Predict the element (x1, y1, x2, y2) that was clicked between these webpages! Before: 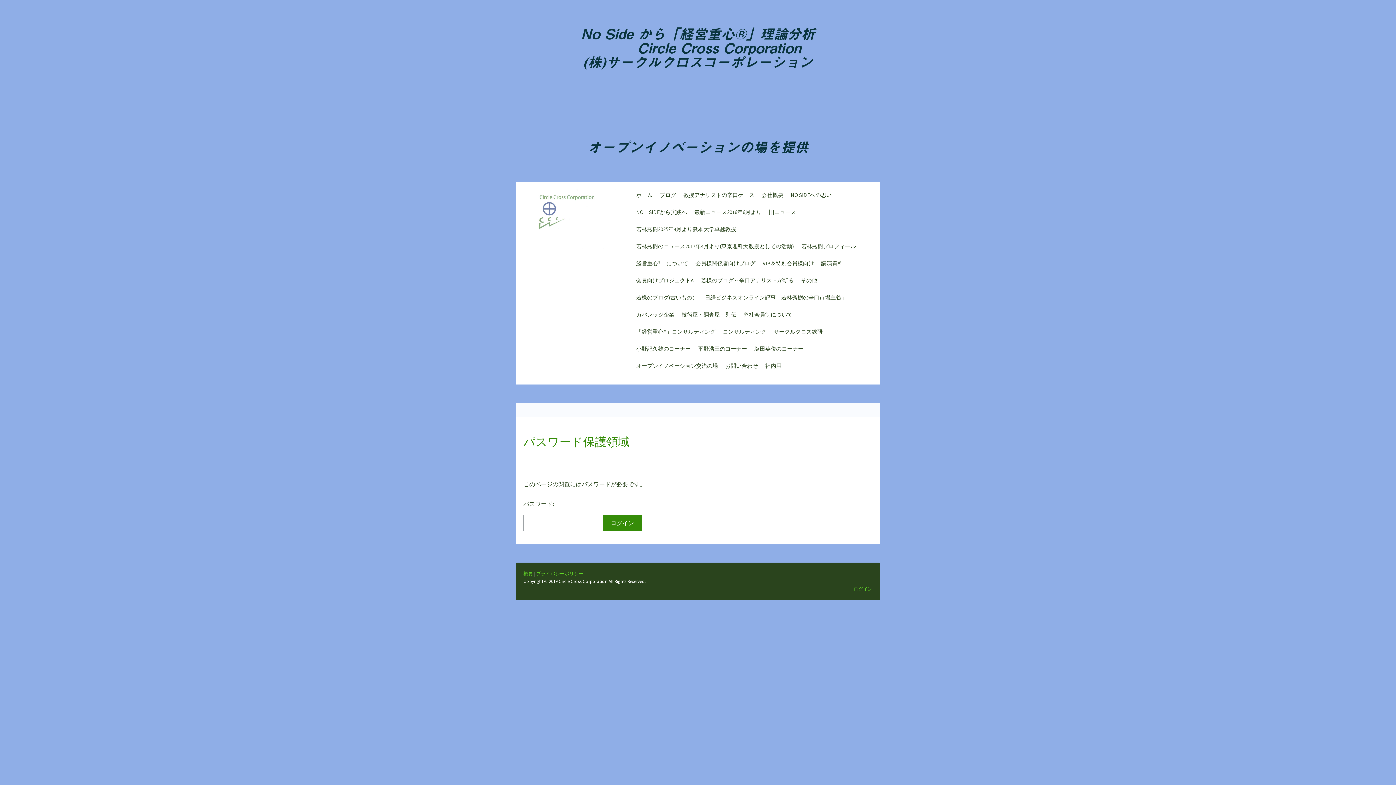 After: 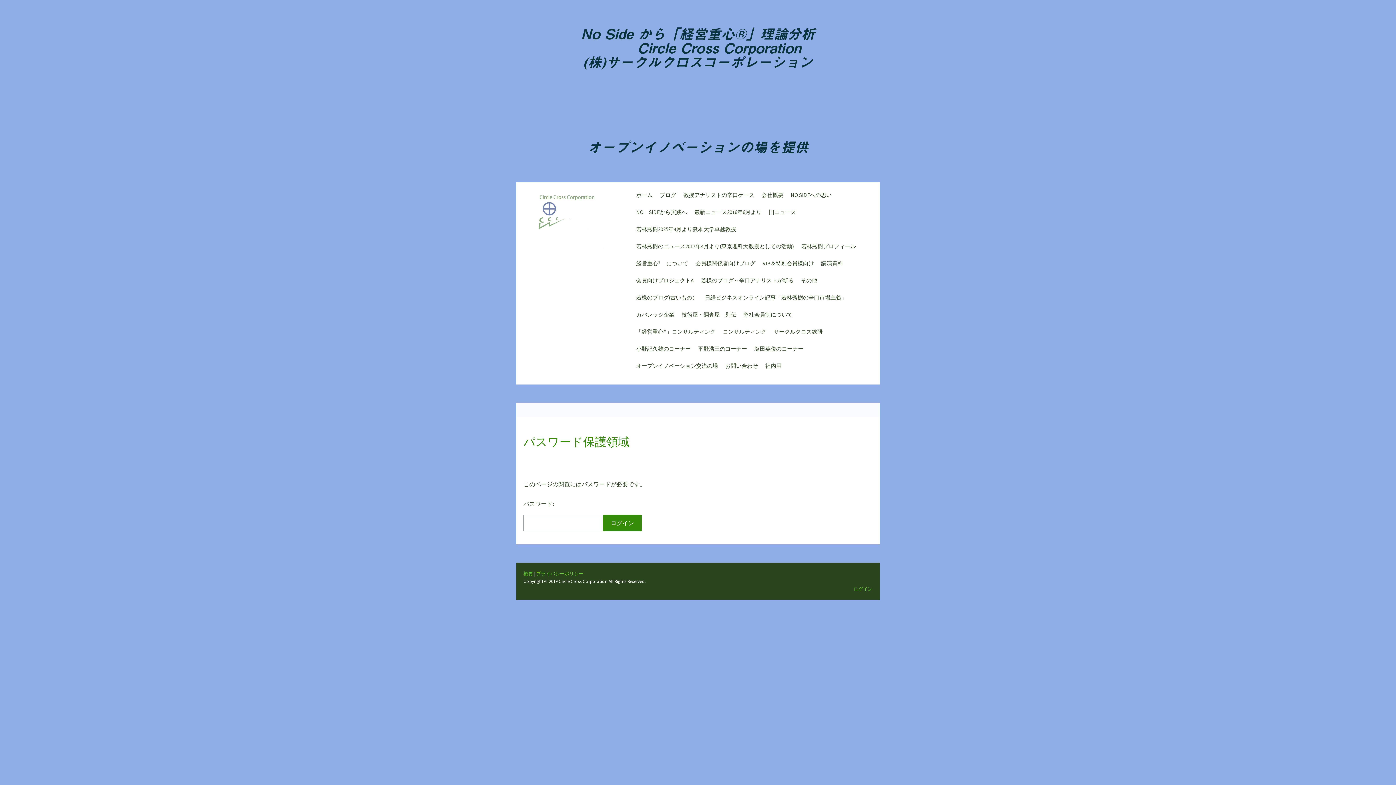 Action: label: VIP＆特別会員様向け bbox: (761, 257, 816, 271)